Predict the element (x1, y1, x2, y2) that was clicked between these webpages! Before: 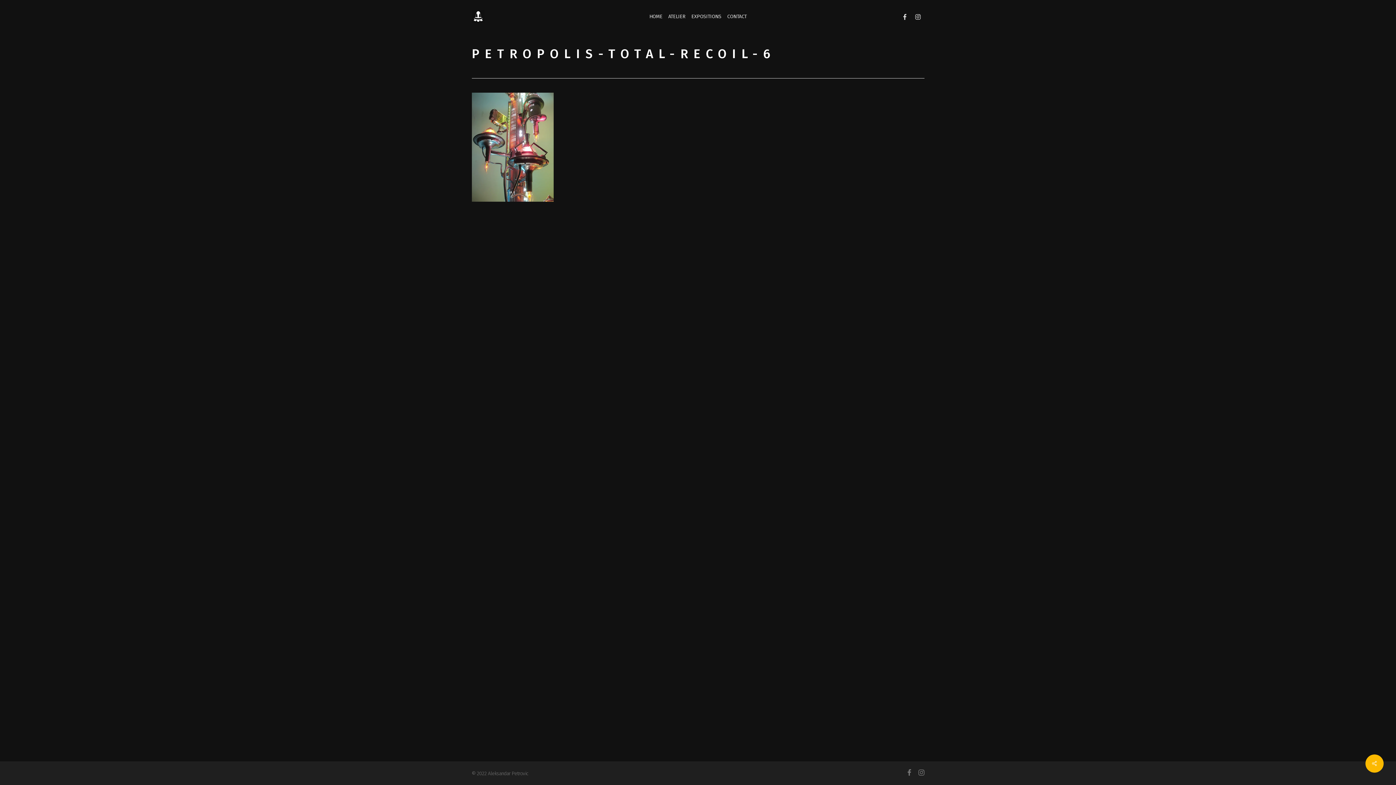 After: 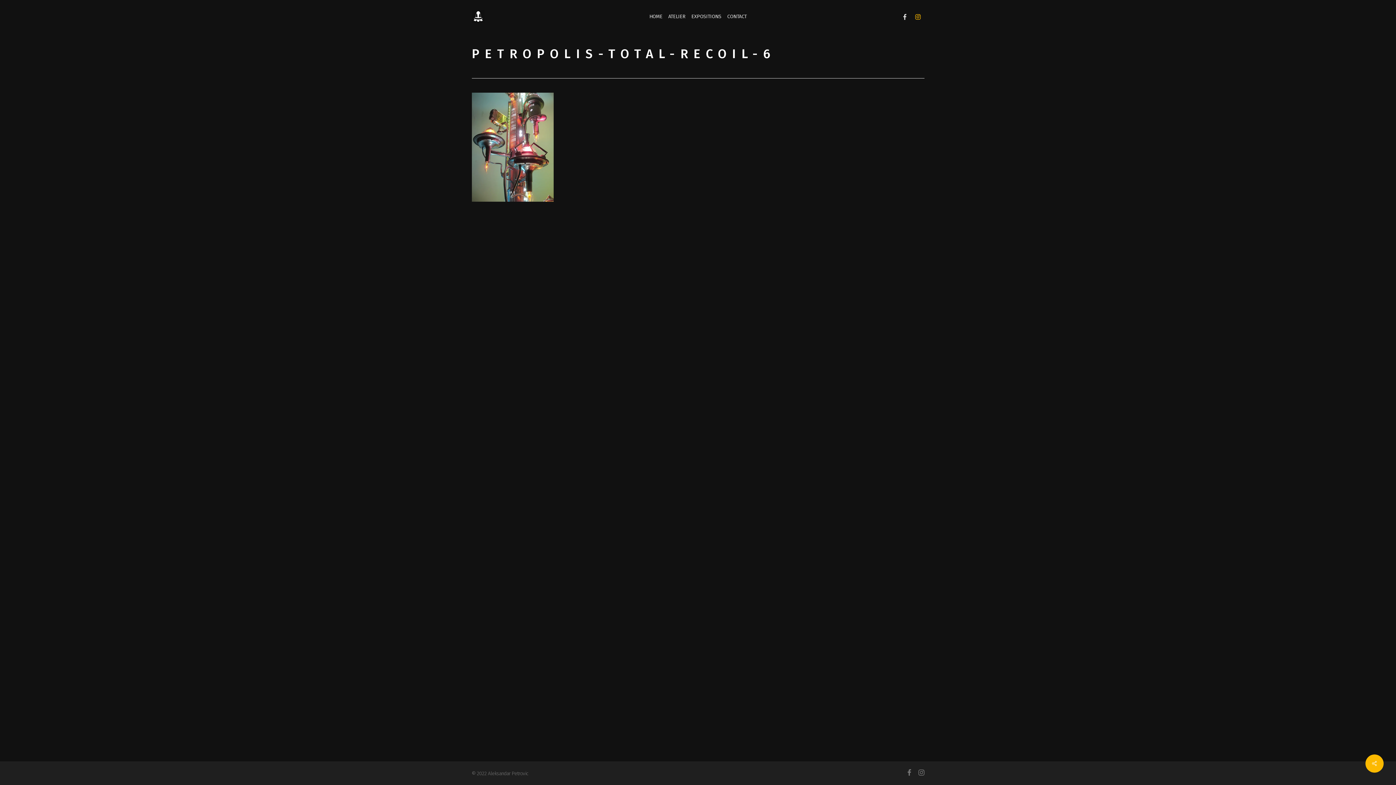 Action: label: INSTAGRAM bbox: (911, 12, 924, 20)